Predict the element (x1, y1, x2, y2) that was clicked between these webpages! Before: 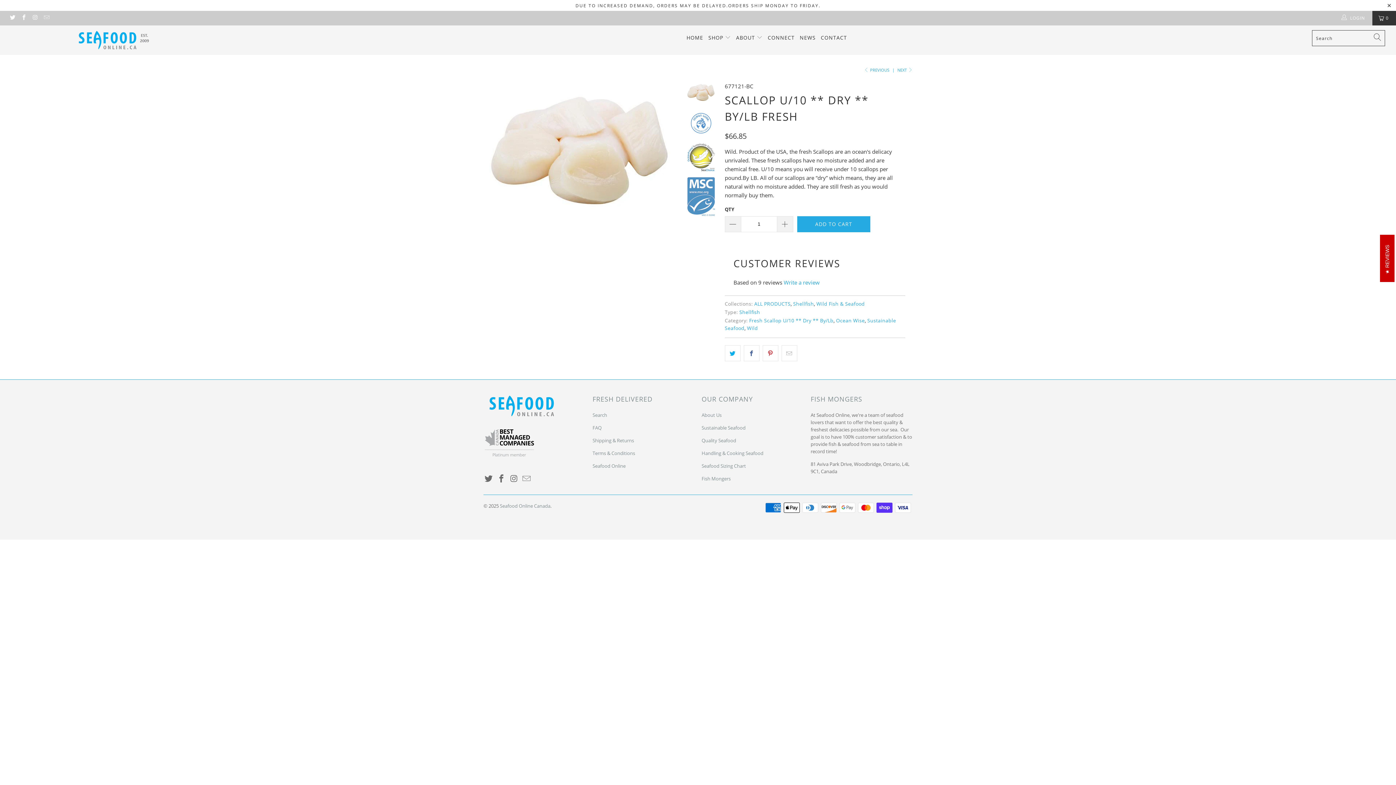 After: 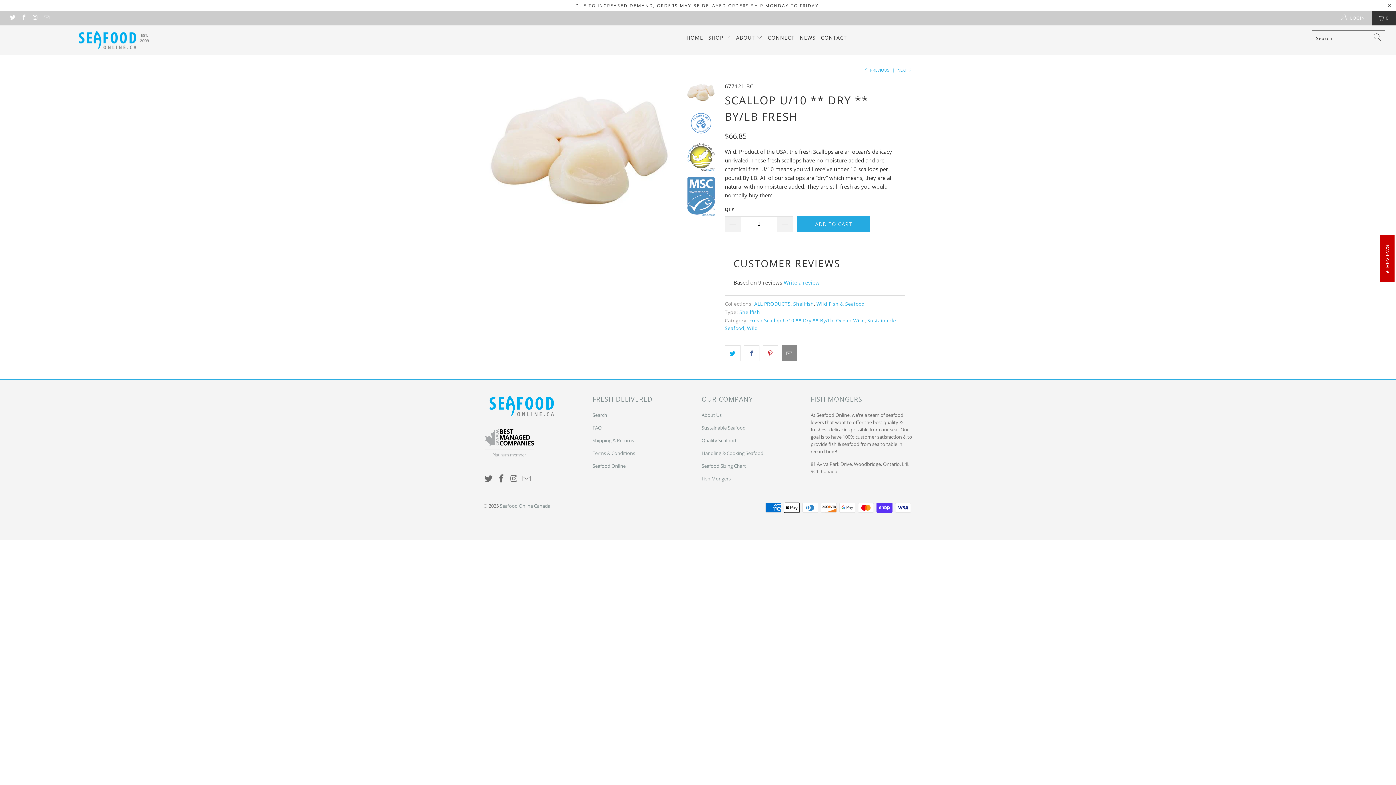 Action: bbox: (781, 345, 797, 361)